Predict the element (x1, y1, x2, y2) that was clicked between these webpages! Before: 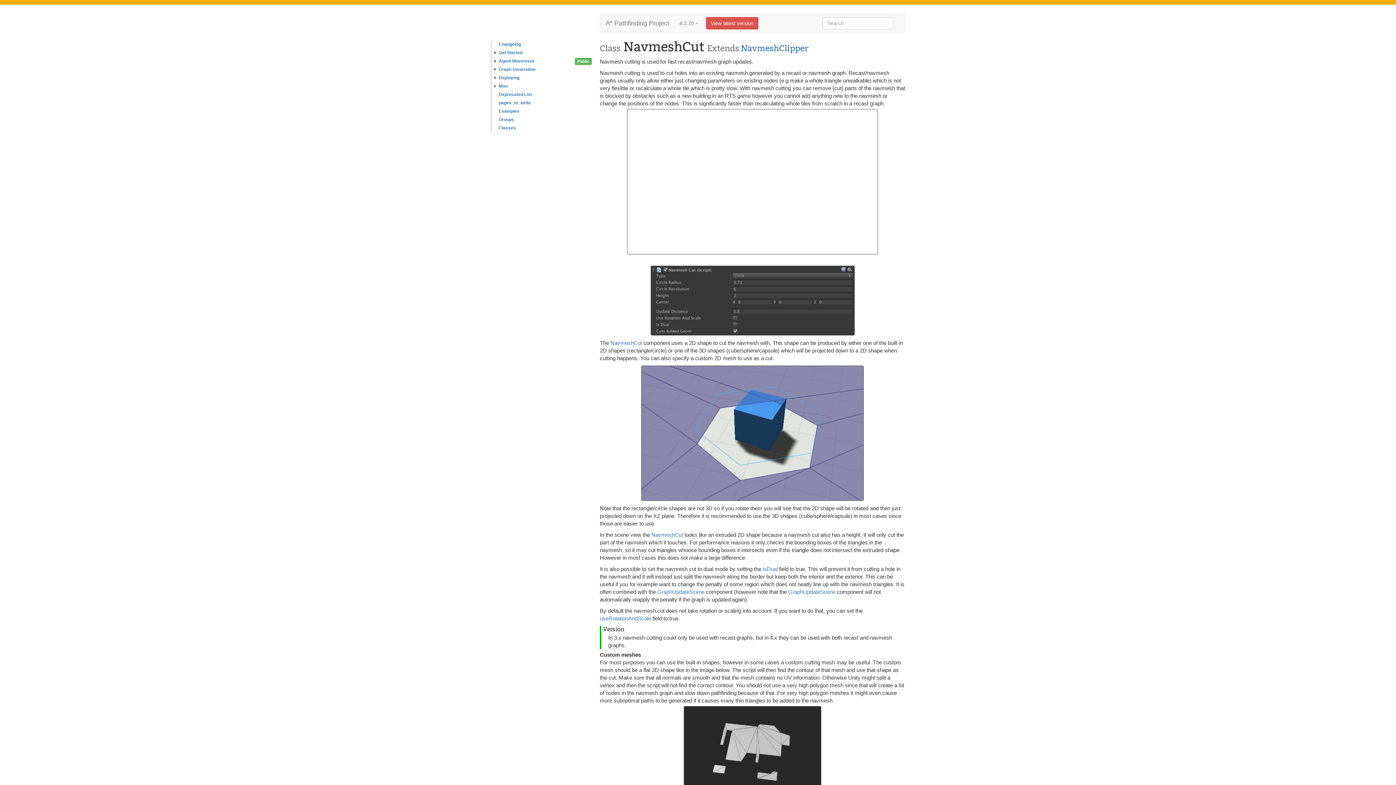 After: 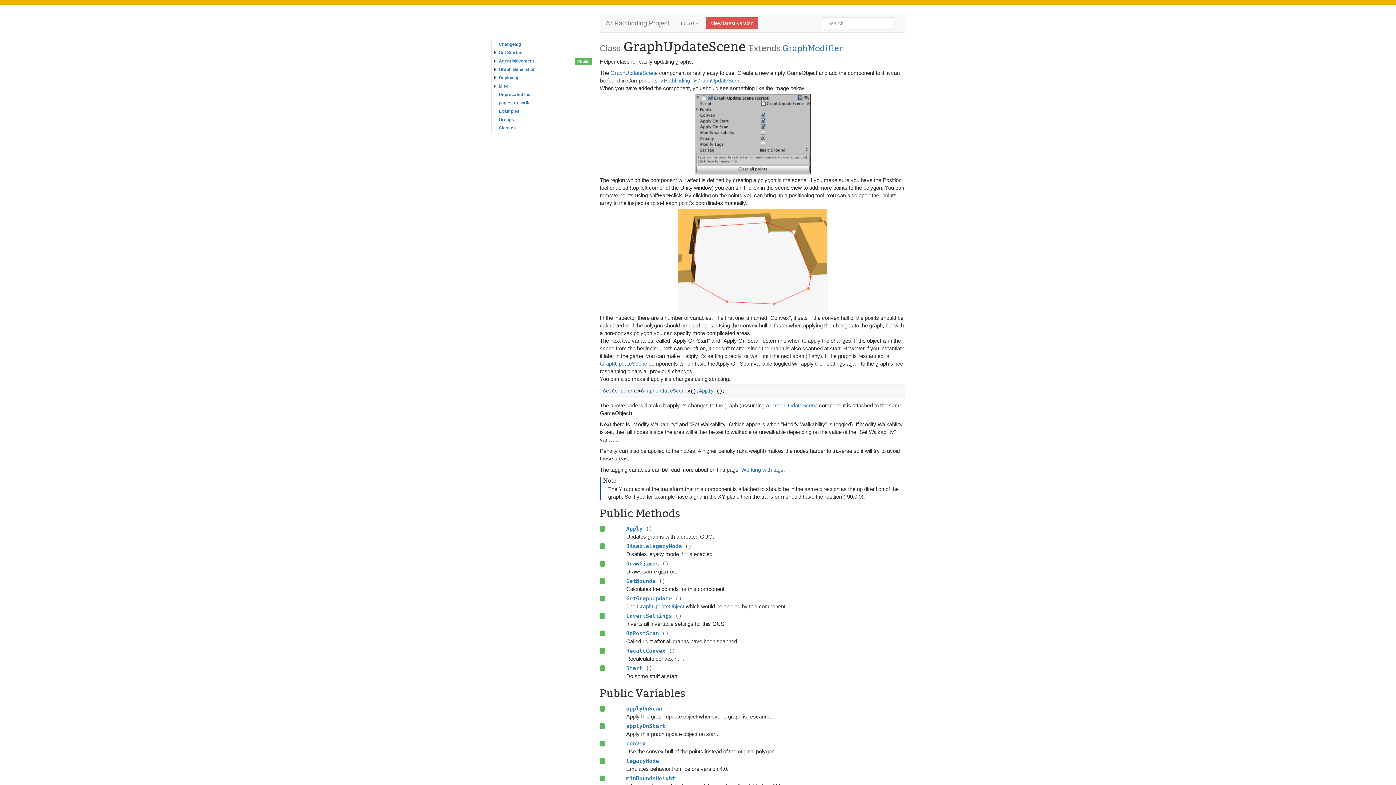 Action: label: GraphUpdateScene bbox: (657, 589, 704, 595)